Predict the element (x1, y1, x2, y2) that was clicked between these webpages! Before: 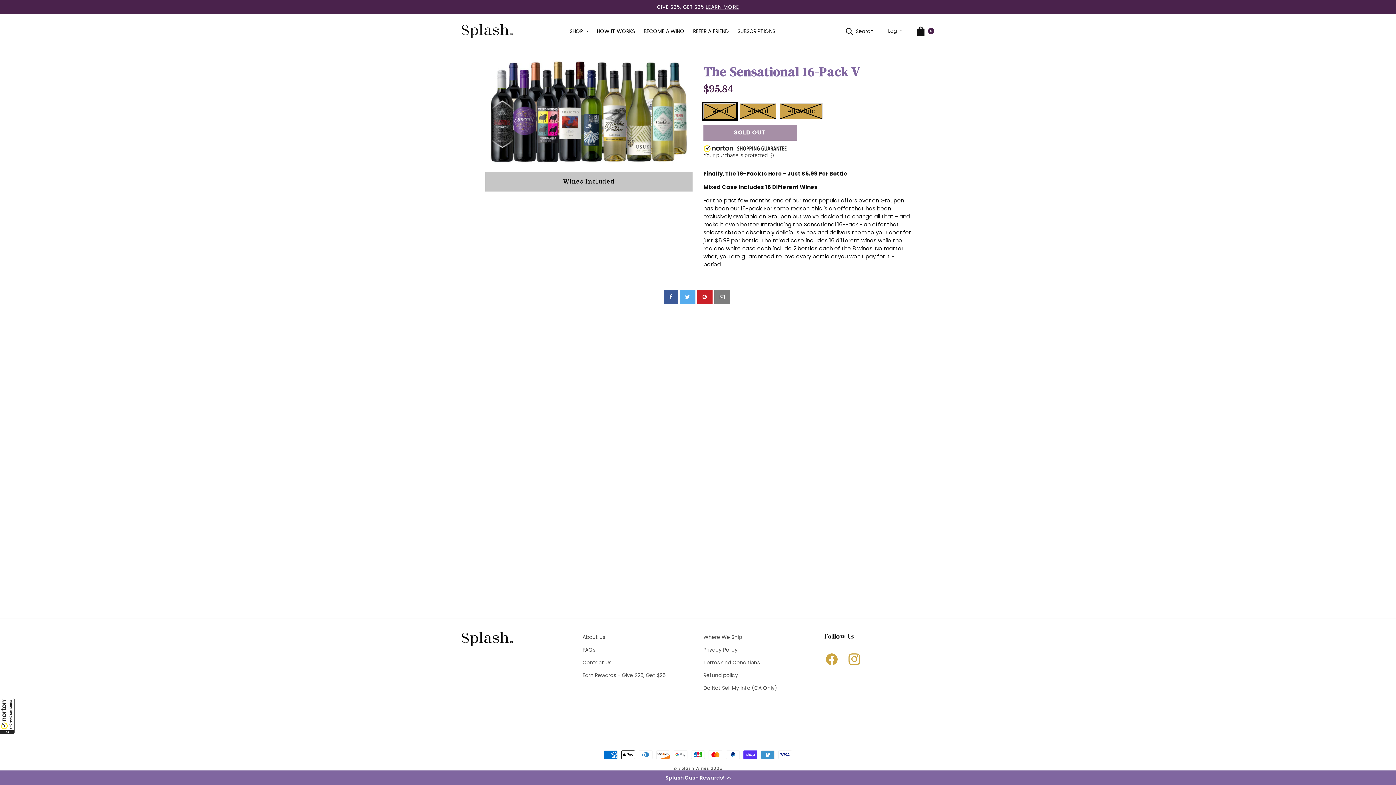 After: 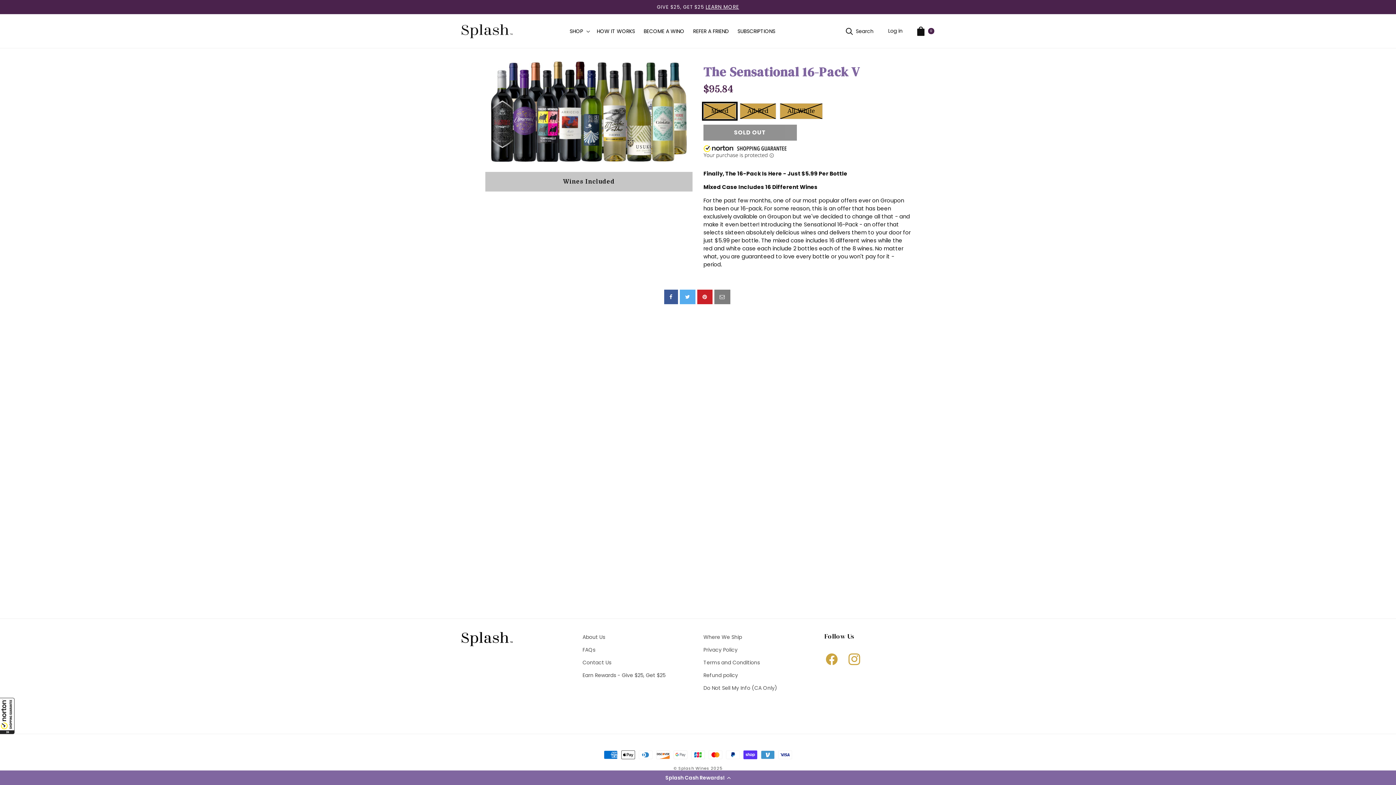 Action: bbox: (703, 124, 796, 140) label: SOLD OUT